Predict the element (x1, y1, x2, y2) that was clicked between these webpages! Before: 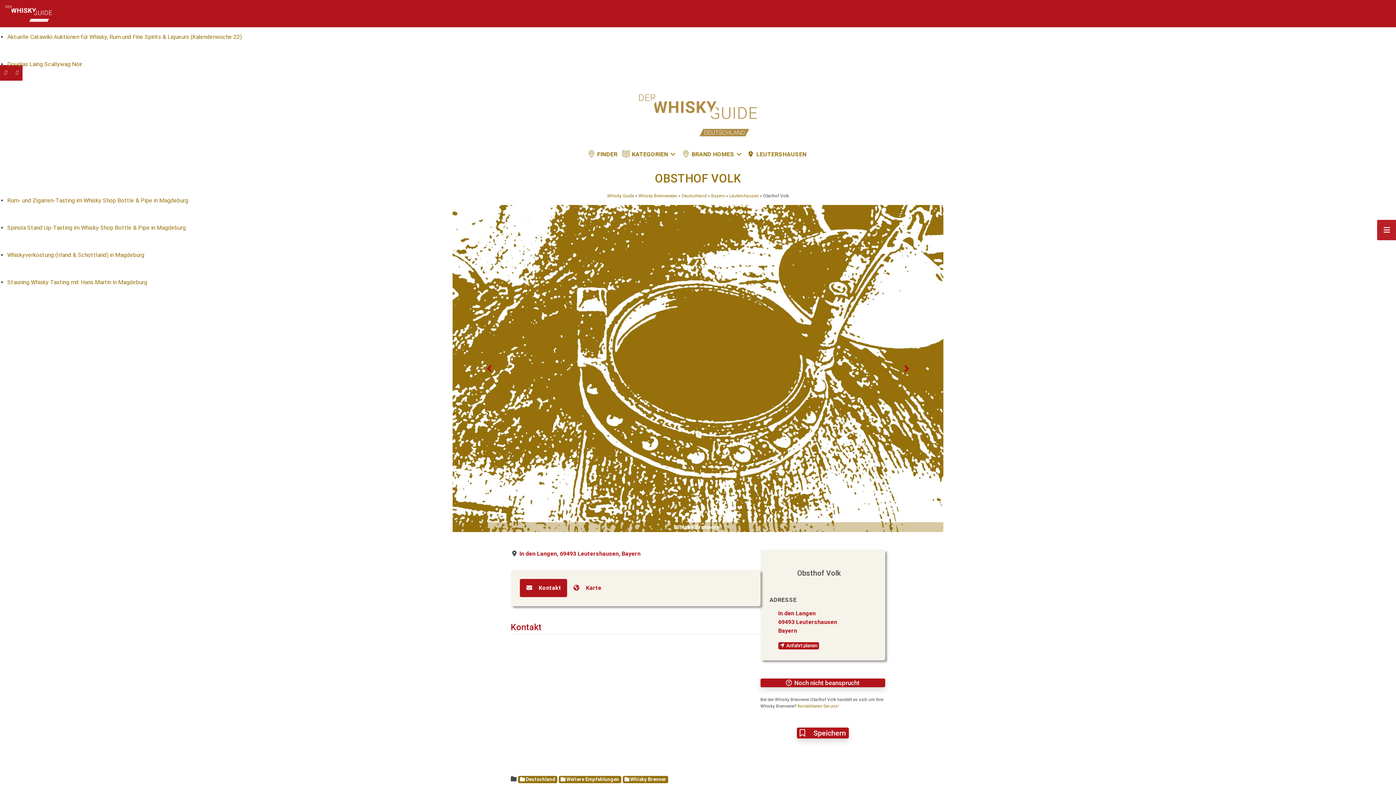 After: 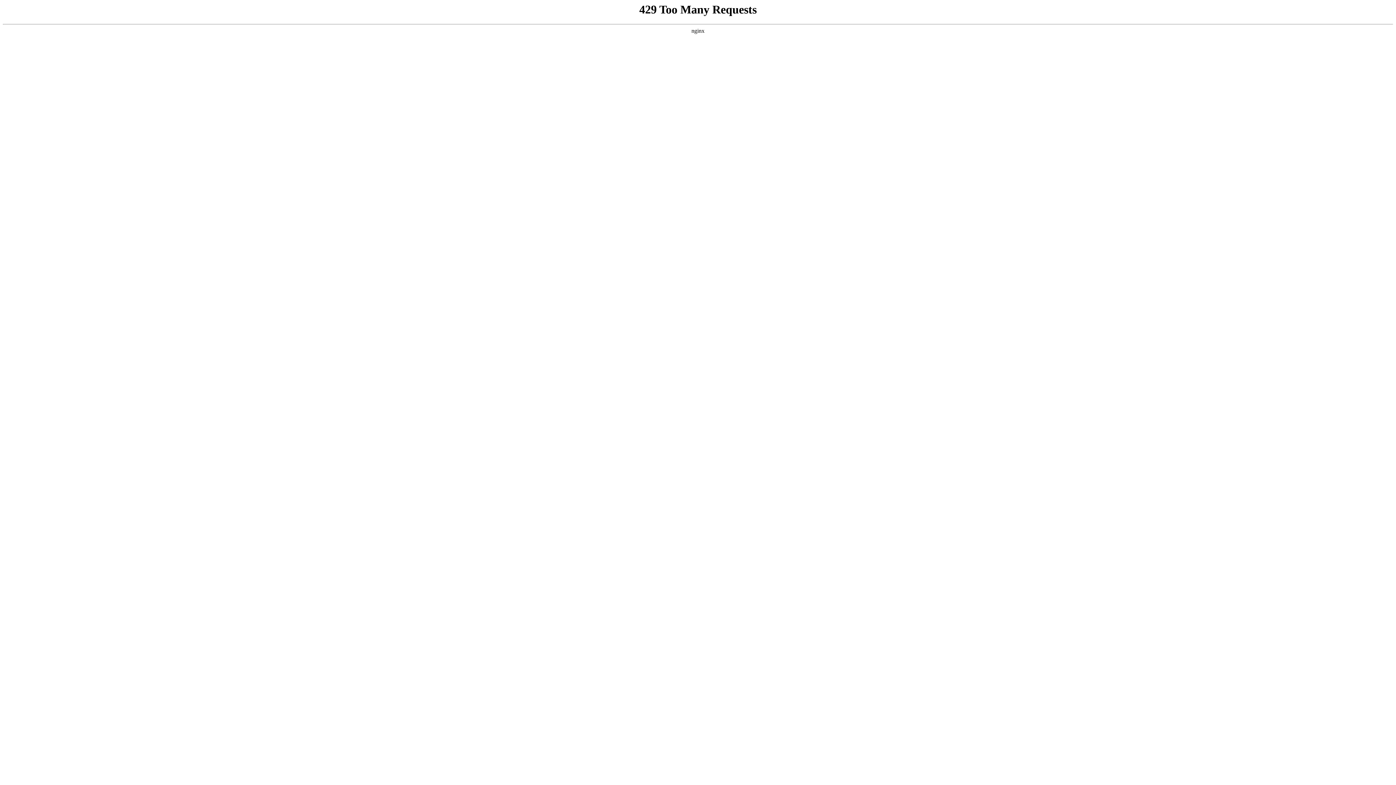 Action: label: Whisky Brennereien bbox: (638, 193, 677, 198)